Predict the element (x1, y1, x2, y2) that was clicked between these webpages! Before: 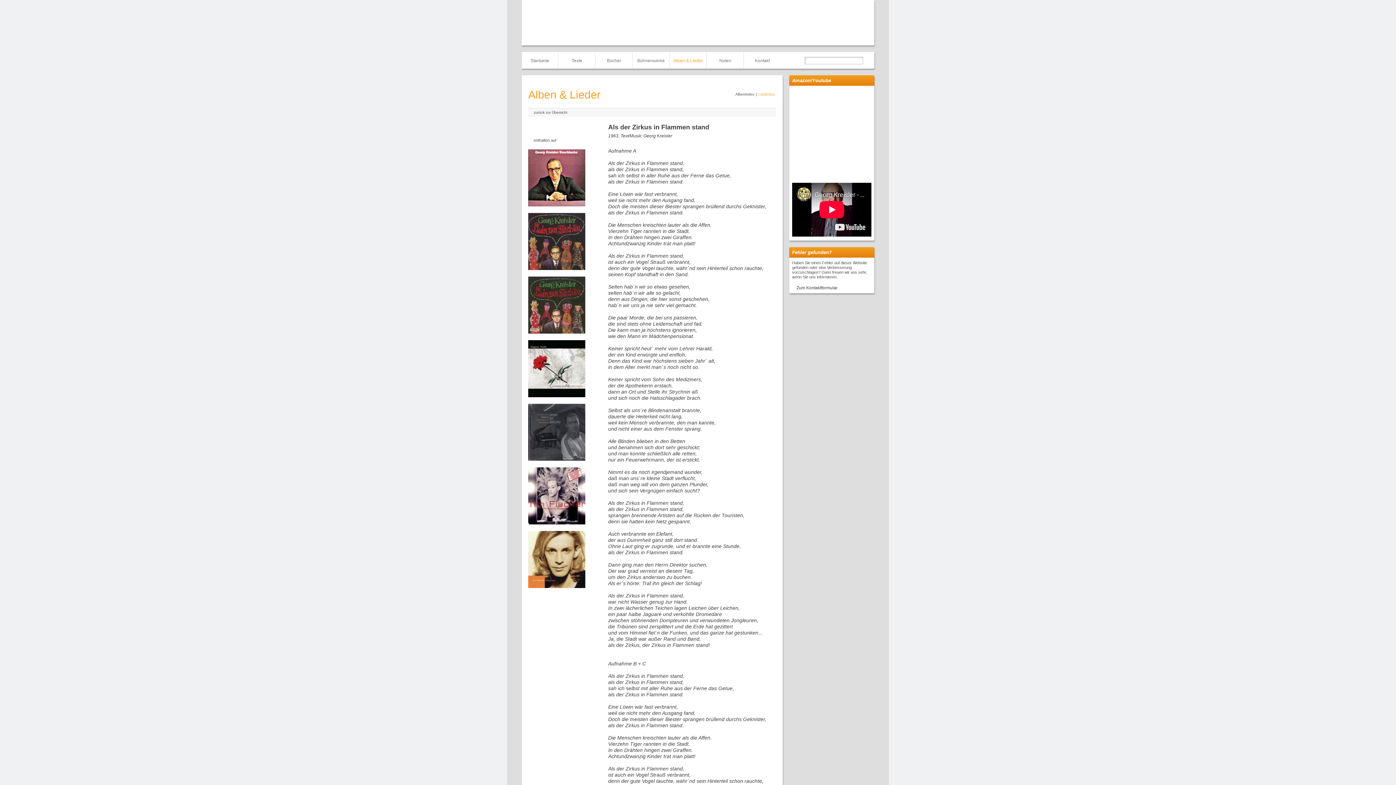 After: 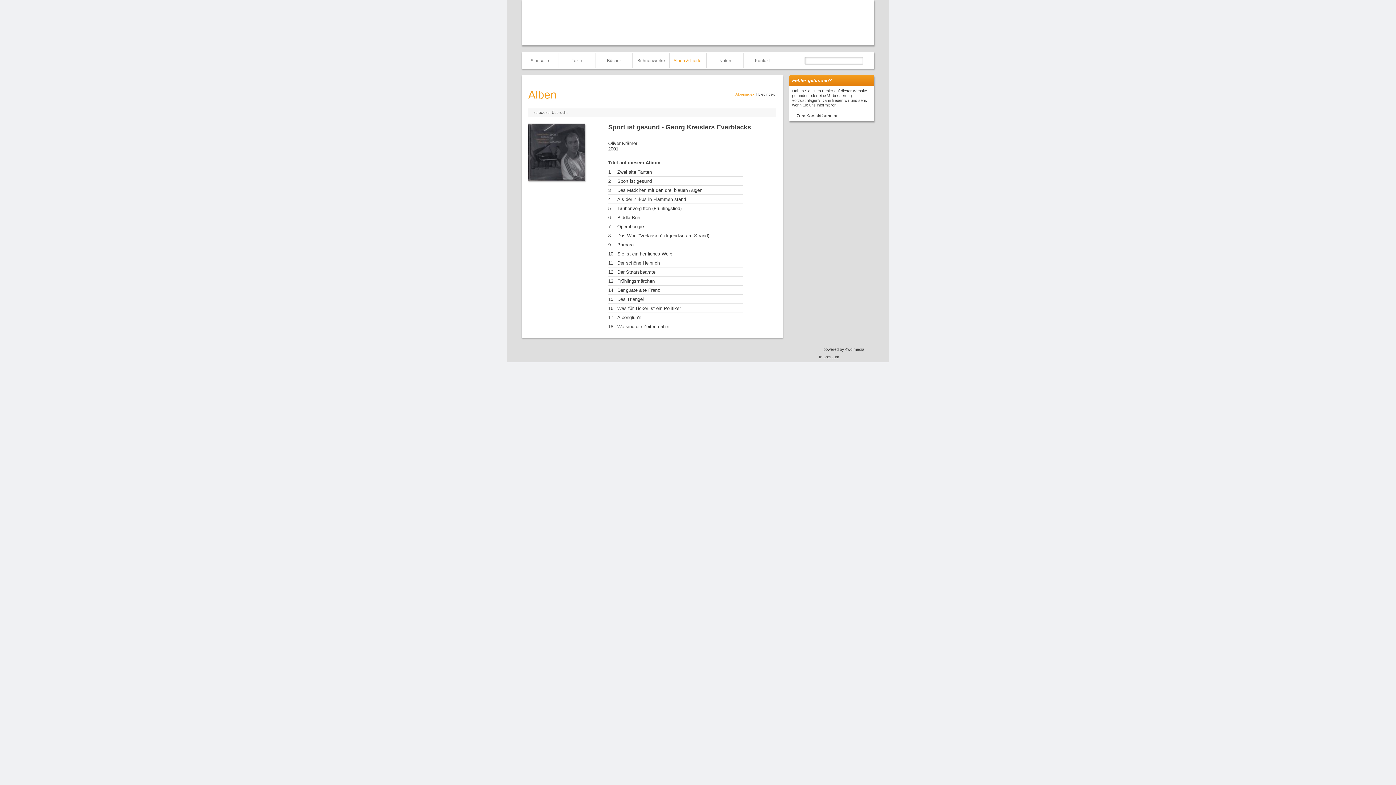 Action: bbox: (528, 404, 585, 461)